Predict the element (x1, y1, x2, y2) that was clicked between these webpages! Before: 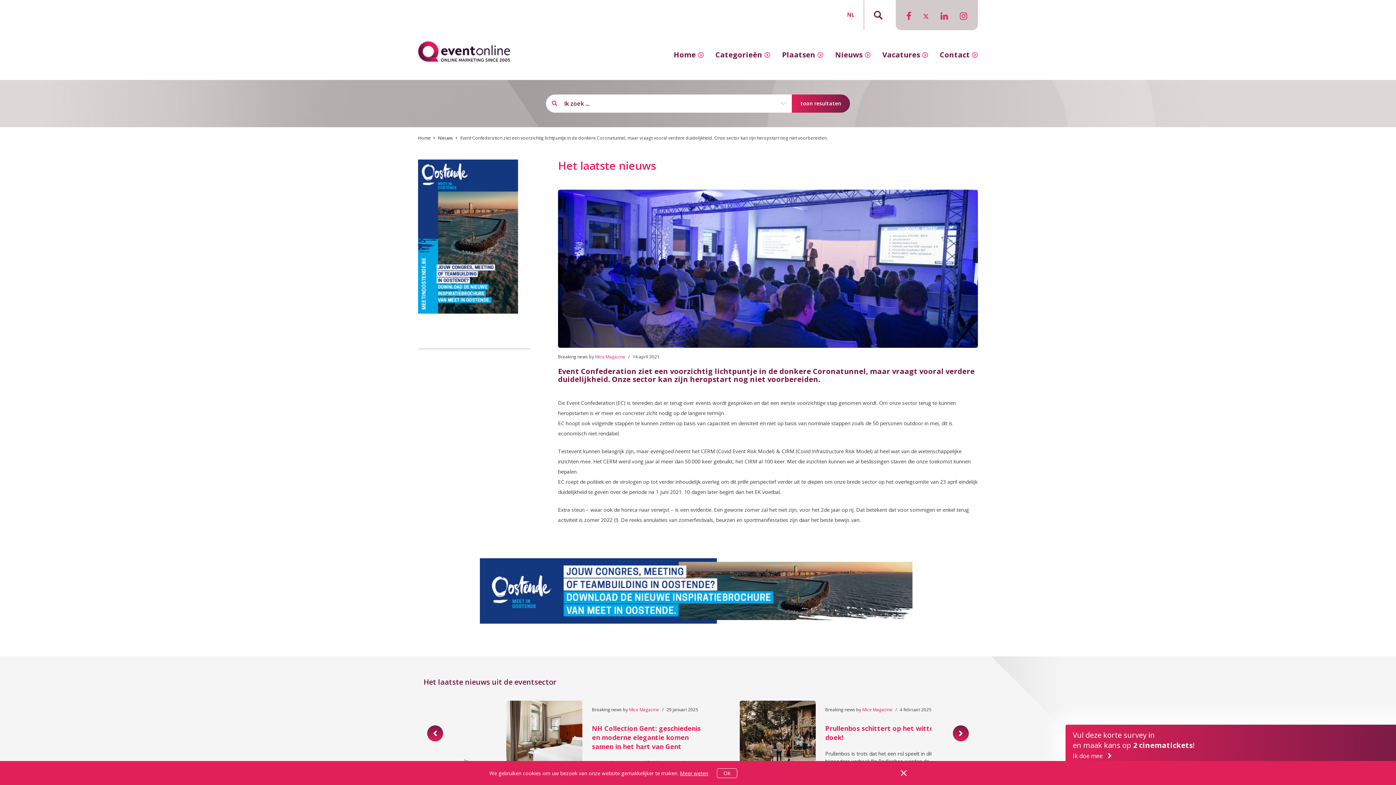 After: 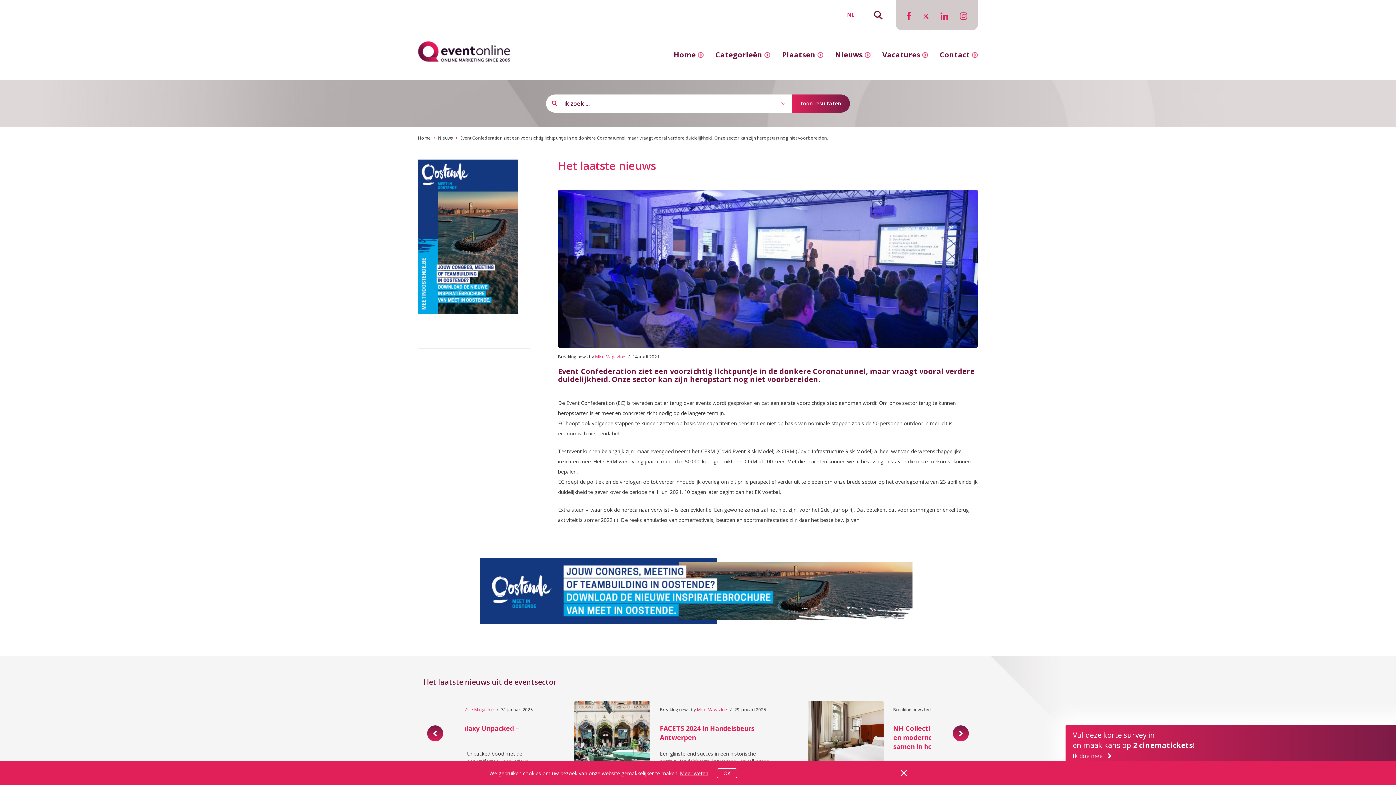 Action: label: NEDERLANDS bbox: (847, 10, 858, 18)